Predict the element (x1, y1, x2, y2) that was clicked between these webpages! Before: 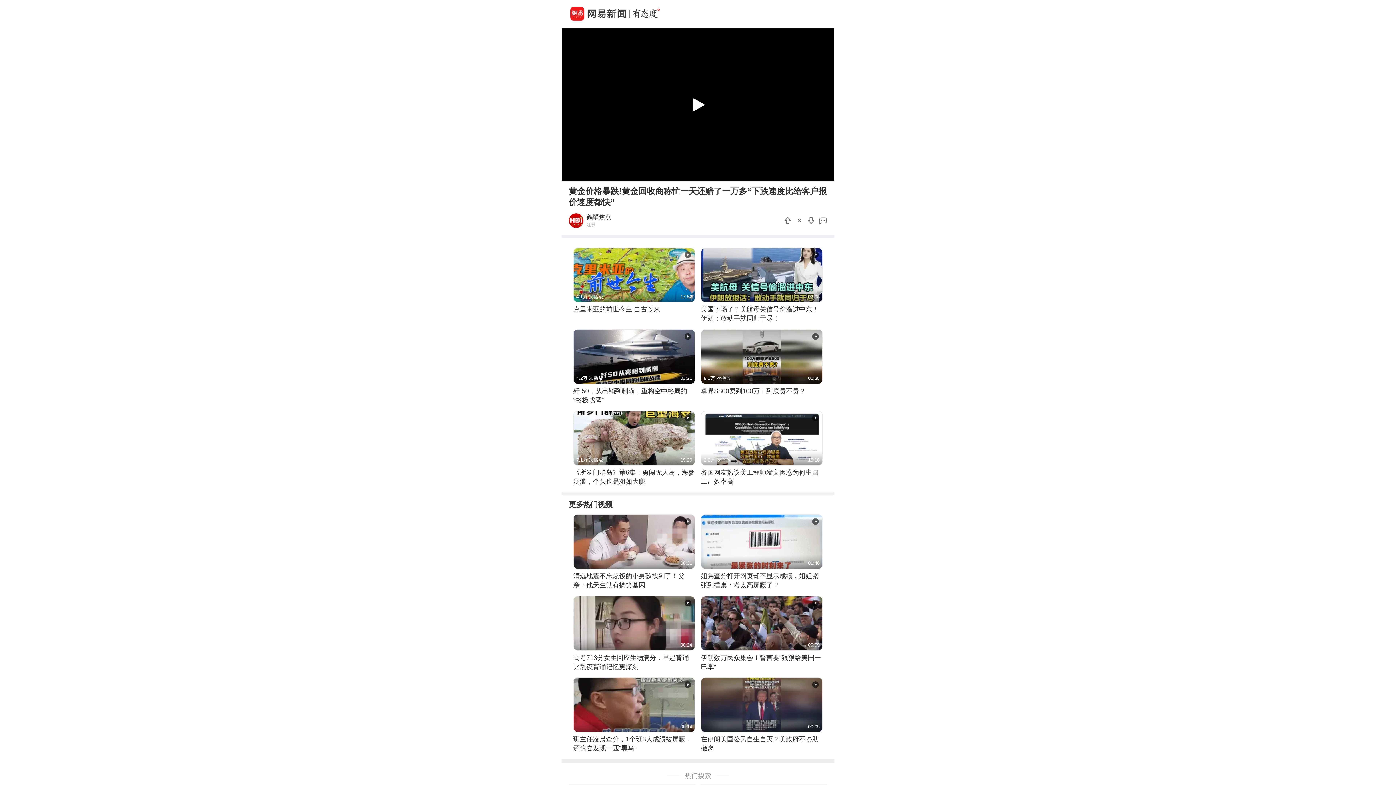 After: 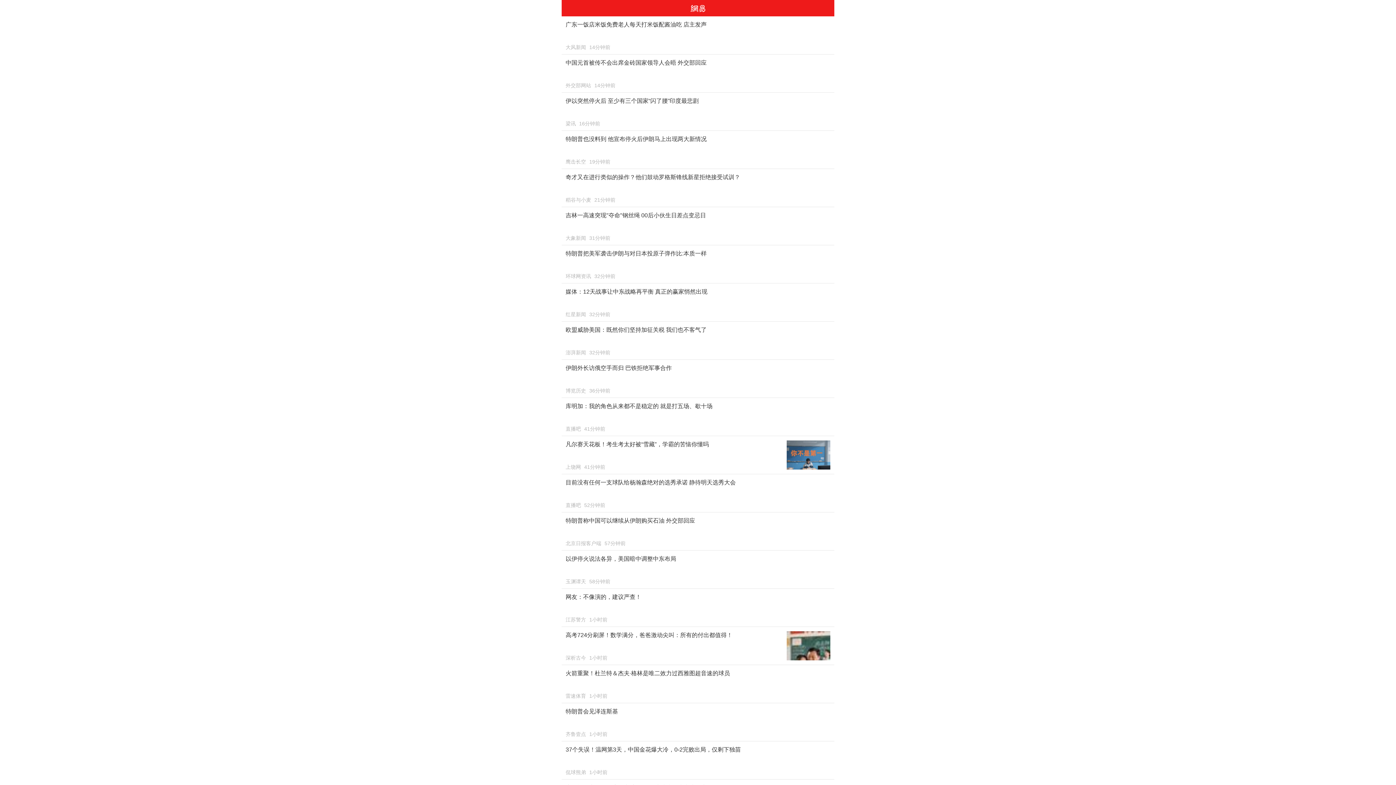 Action: label: 热门搜索 bbox: (685, 771, 711, 780)